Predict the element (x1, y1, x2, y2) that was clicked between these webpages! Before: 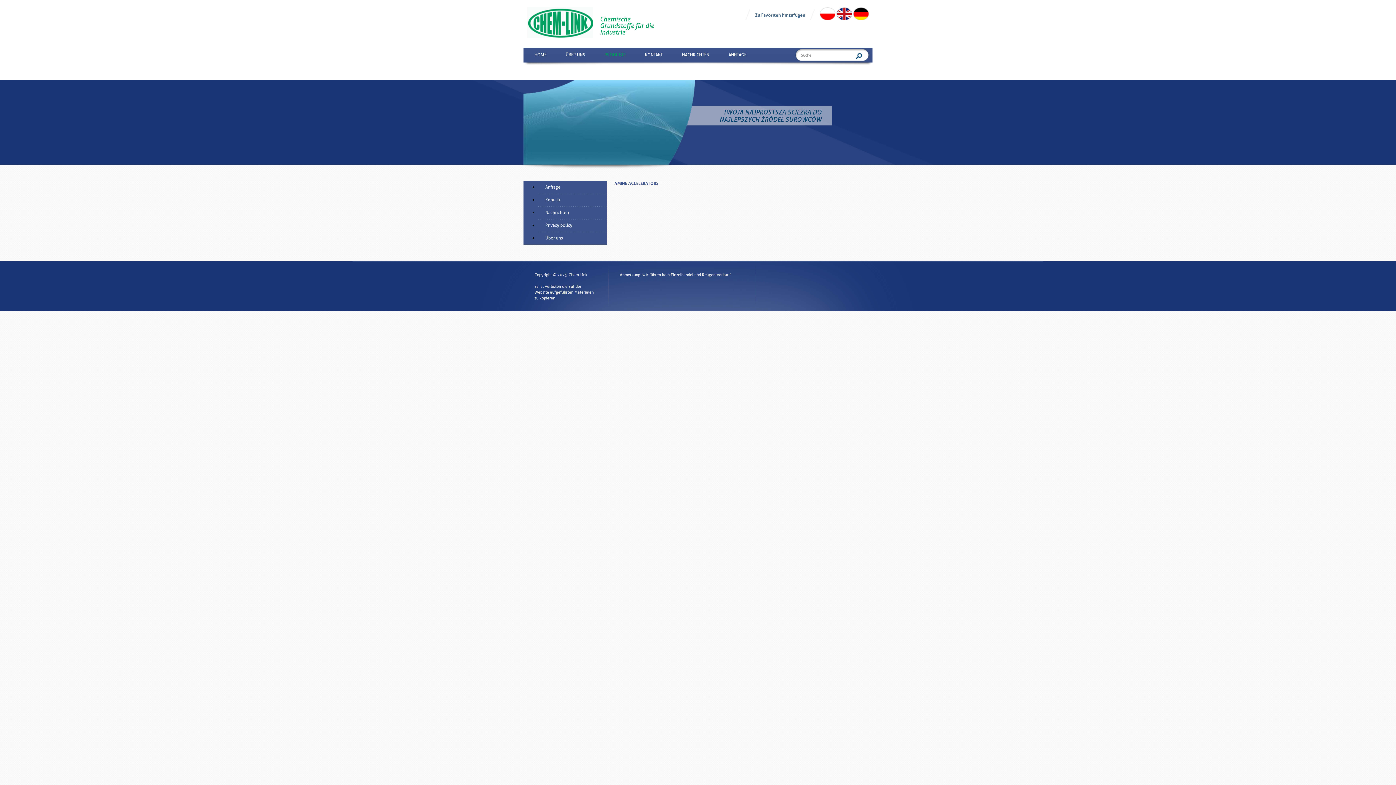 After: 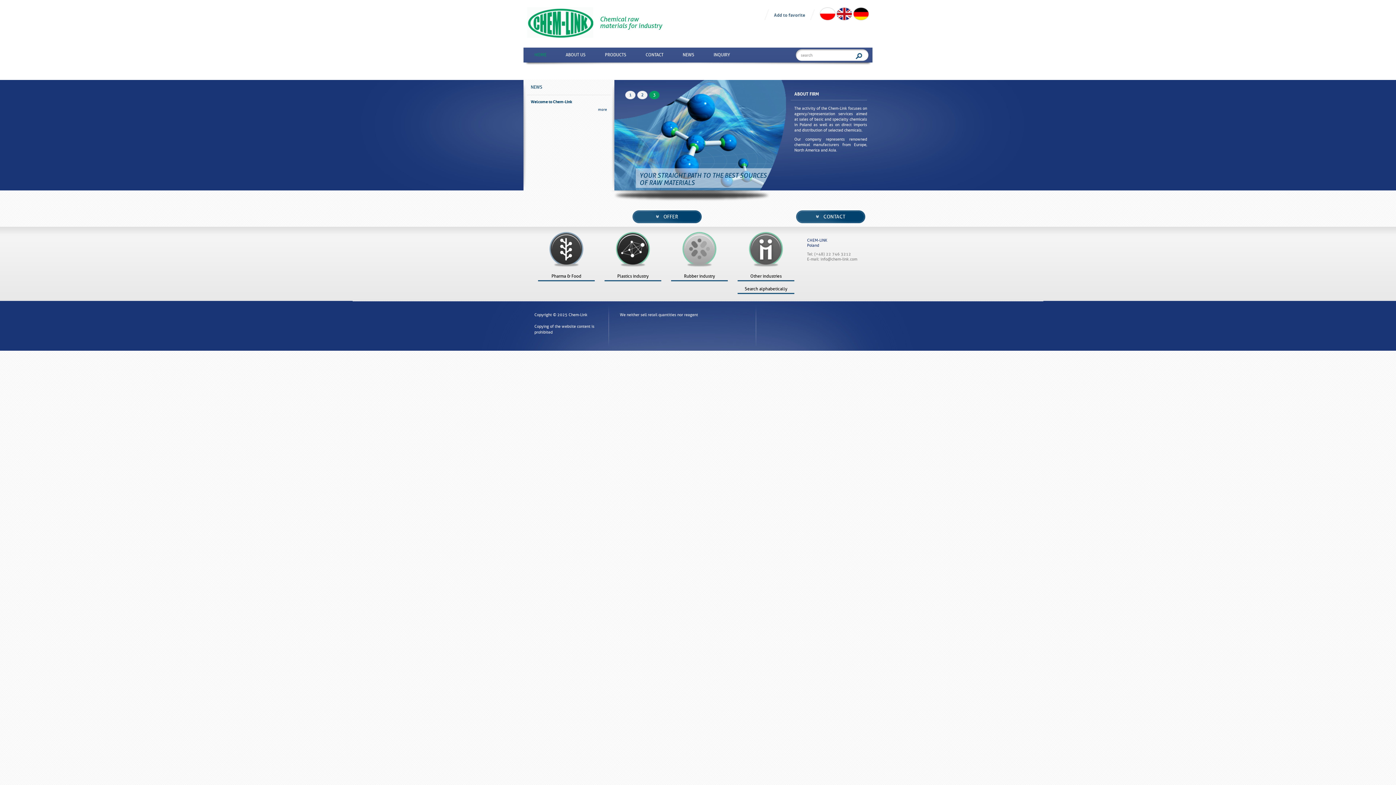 Action: bbox: (836, 16, 852, 21)